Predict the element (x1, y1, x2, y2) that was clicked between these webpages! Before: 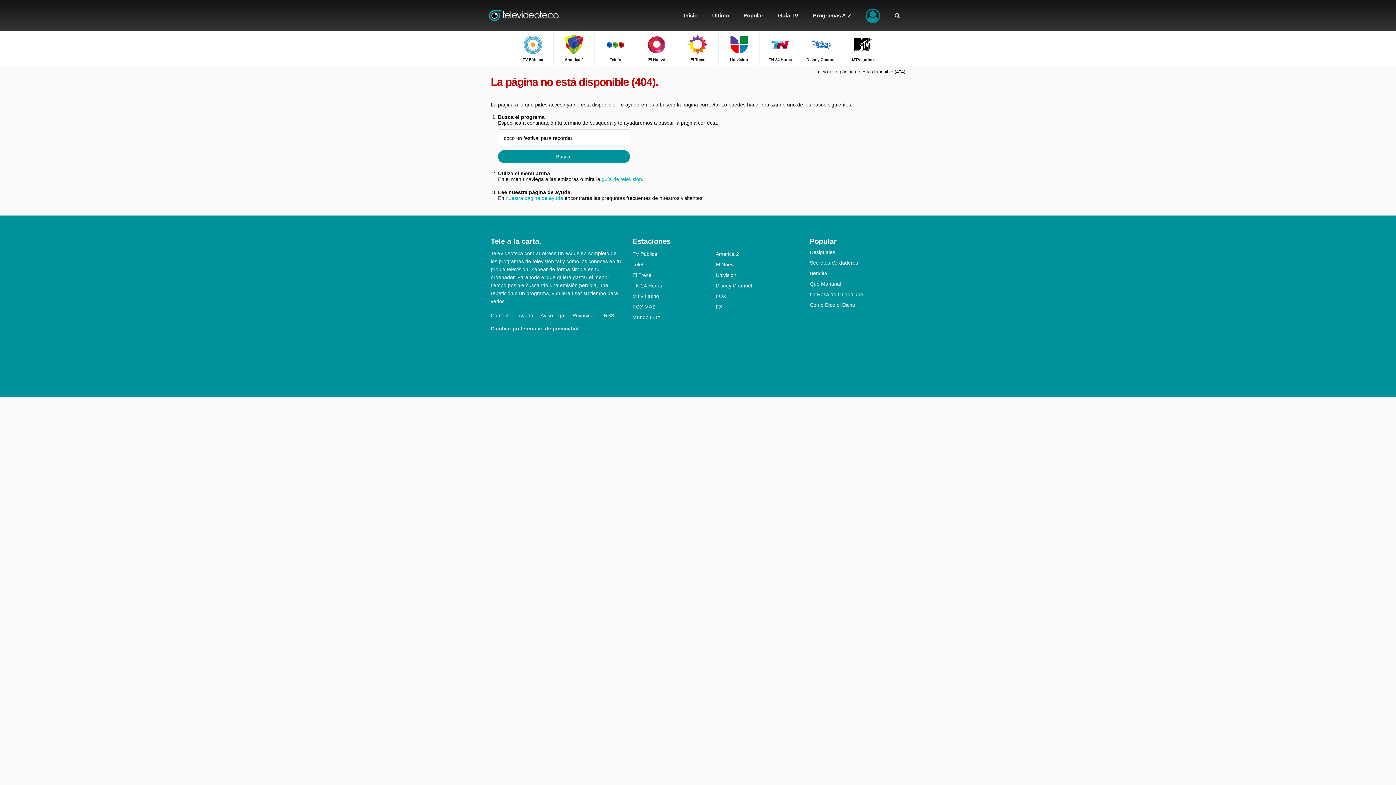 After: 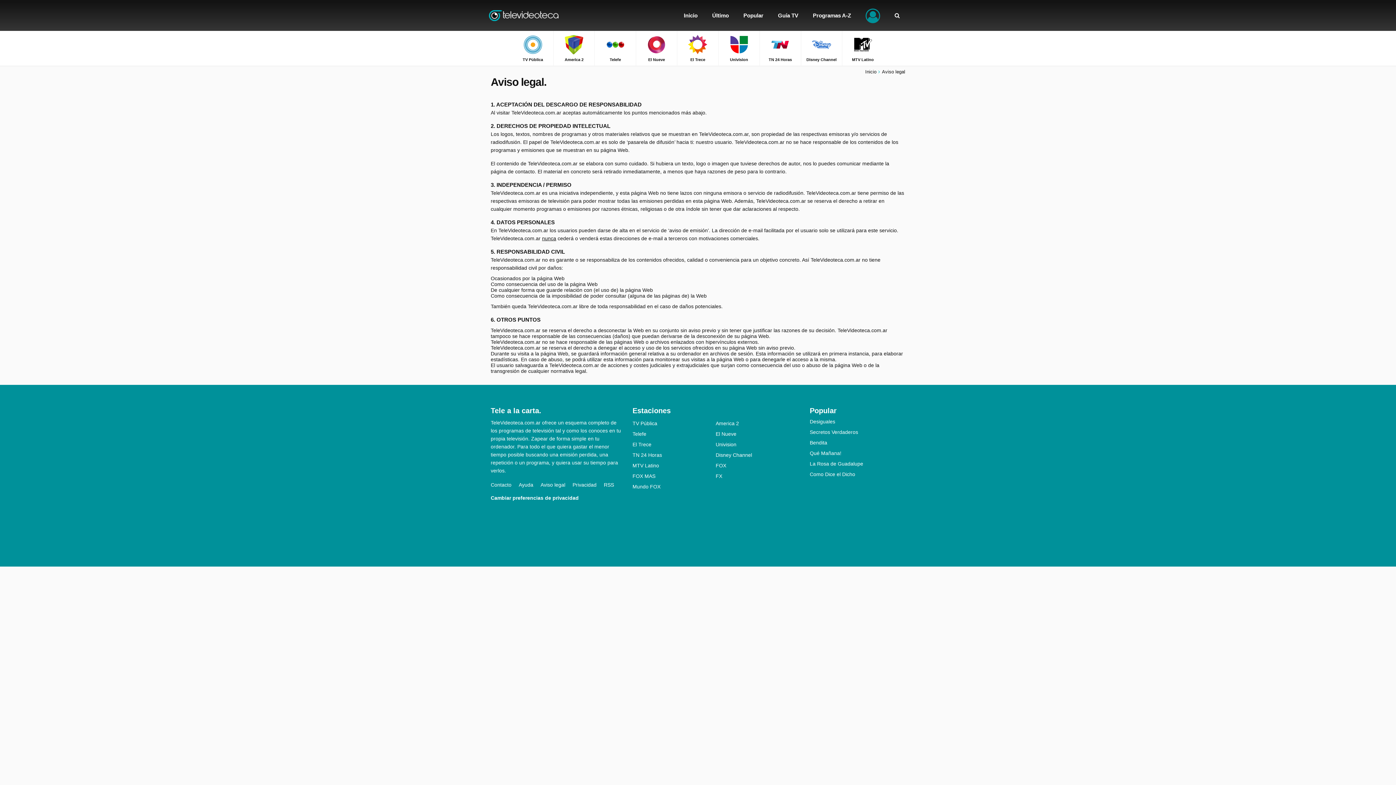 Action: label: Aviso legal bbox: (540, 312, 572, 318)